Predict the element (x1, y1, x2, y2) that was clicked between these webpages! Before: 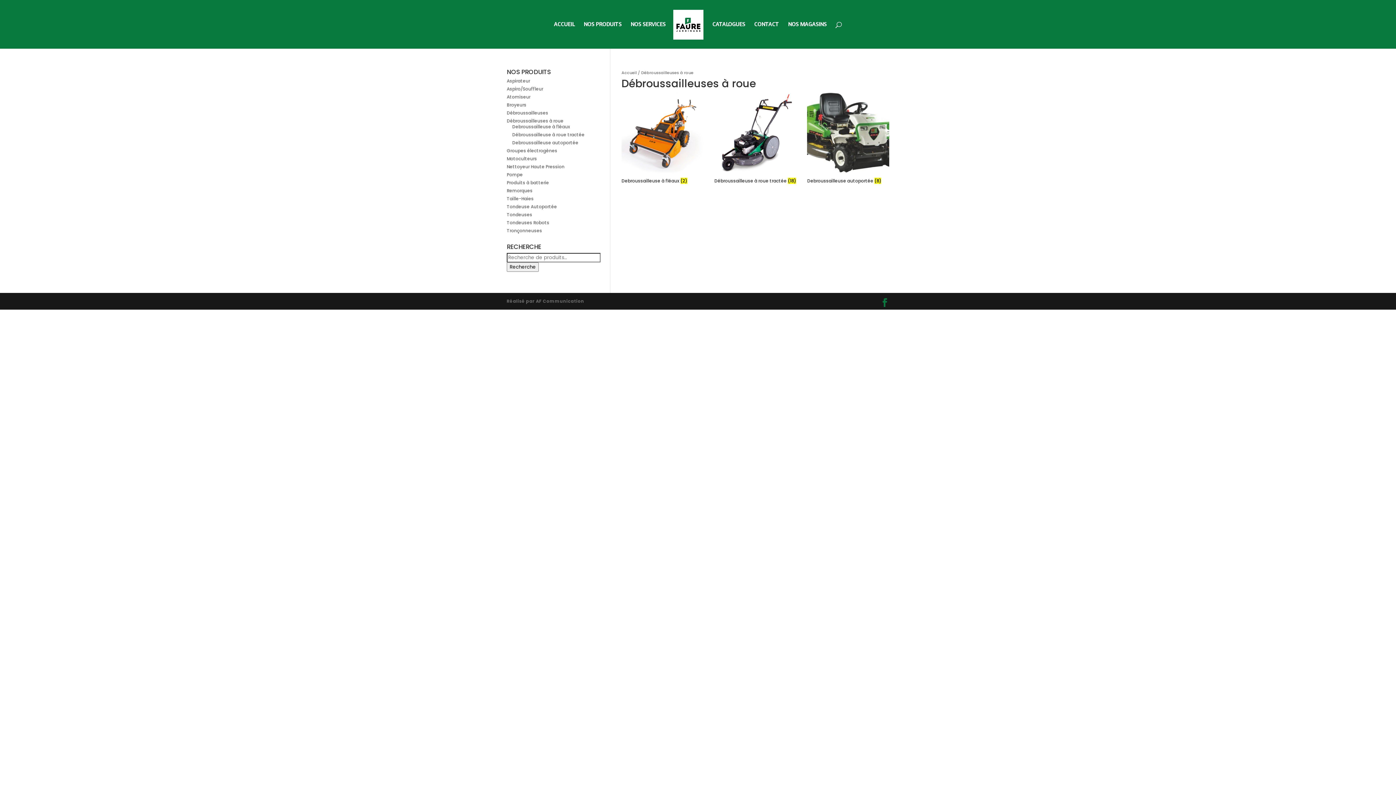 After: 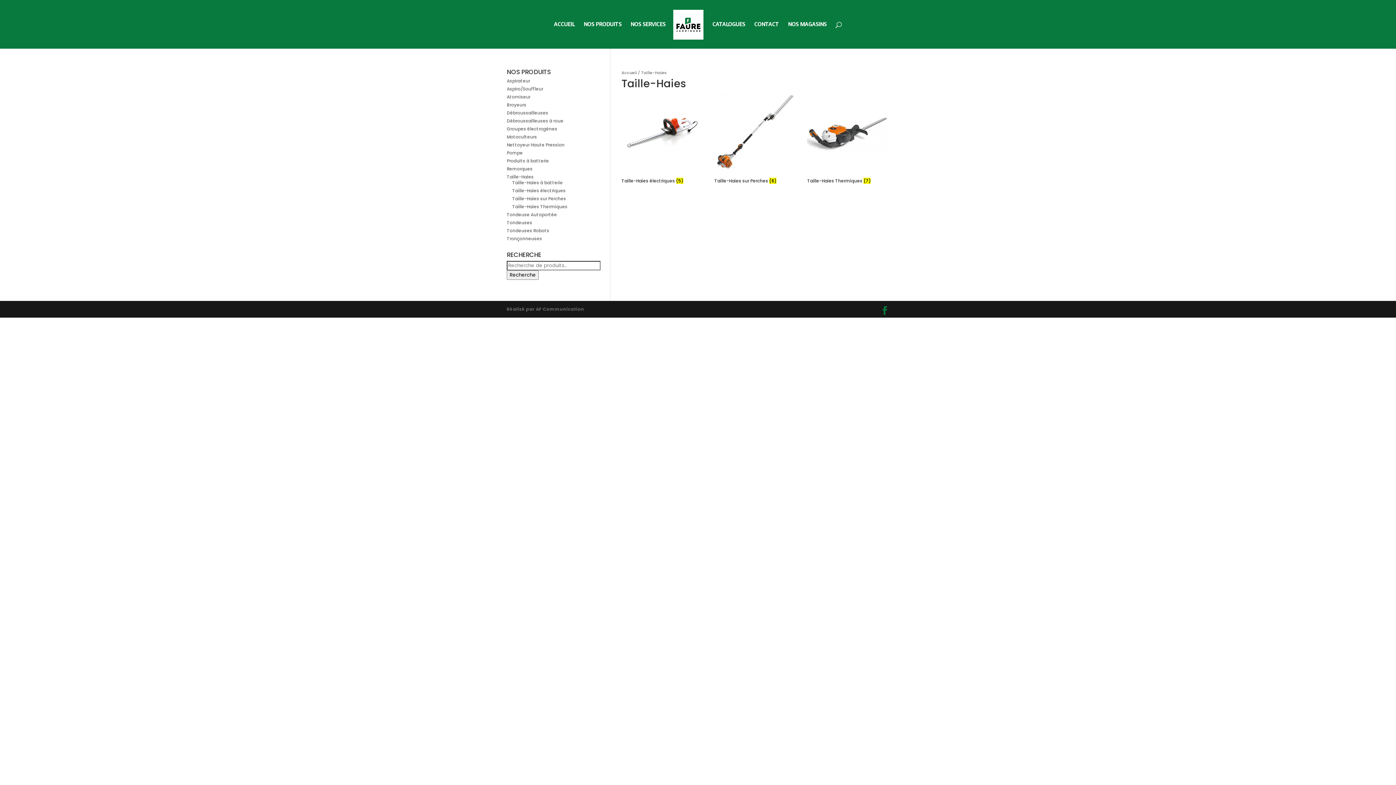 Action: label: Taille-Haies bbox: (506, 195, 533, 201)